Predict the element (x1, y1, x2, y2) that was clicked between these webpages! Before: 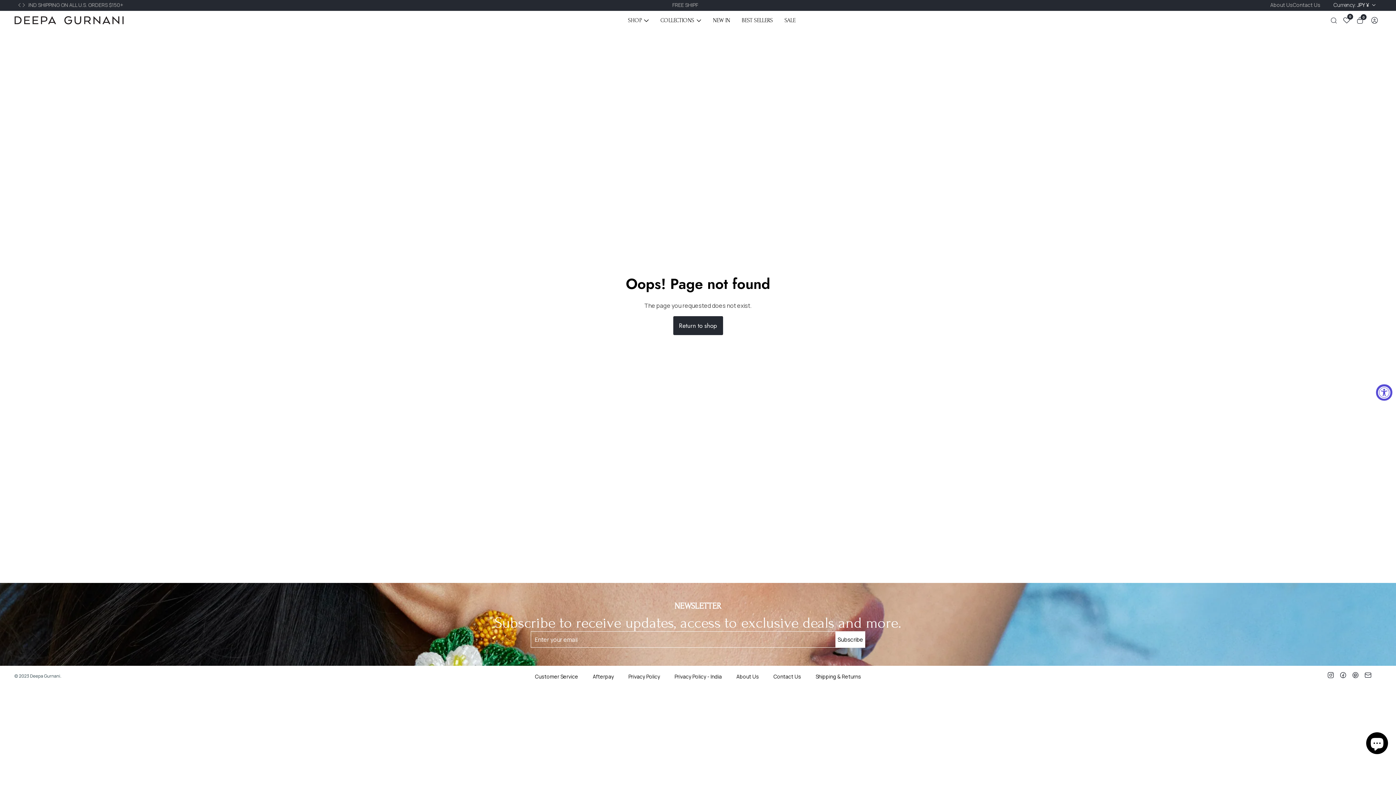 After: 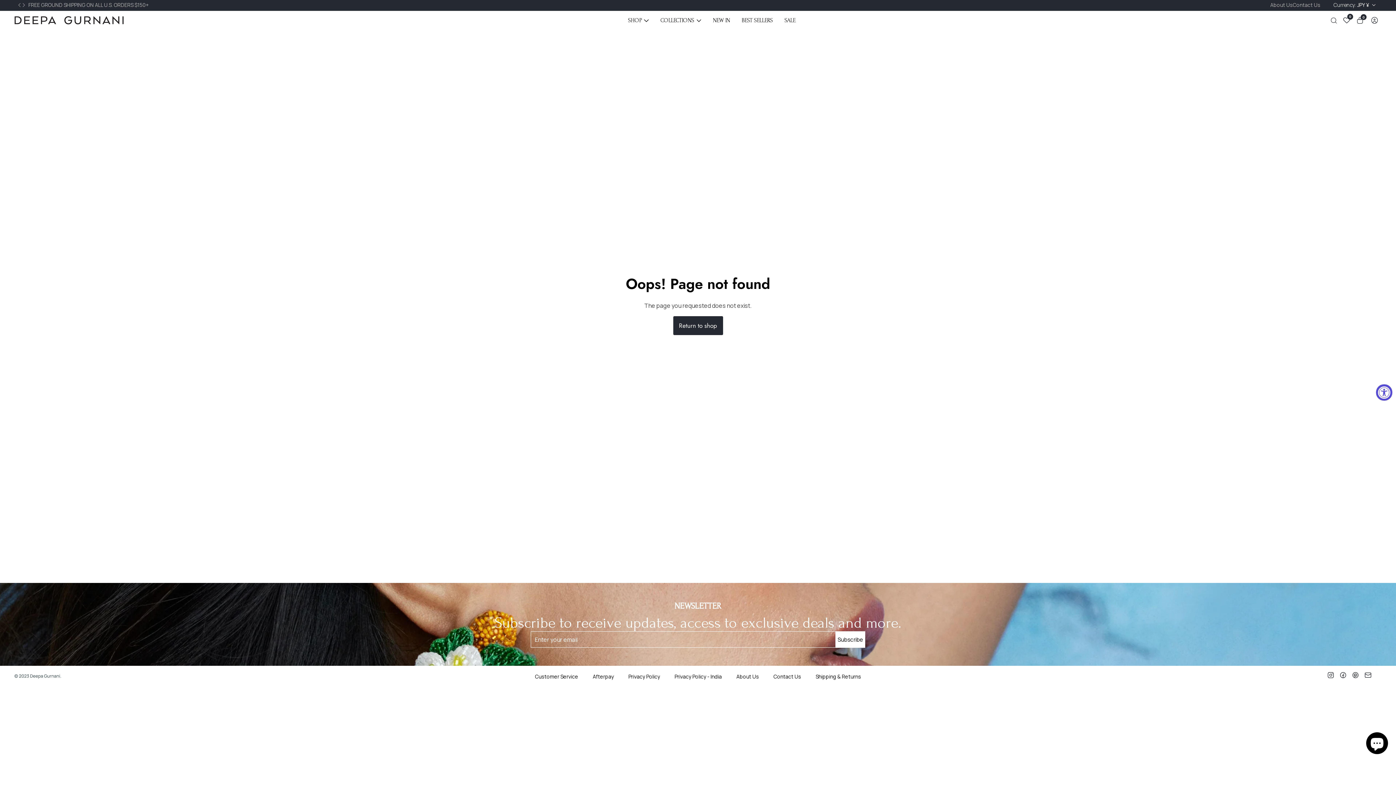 Action: bbox: (1364, 671, 1372, 682)